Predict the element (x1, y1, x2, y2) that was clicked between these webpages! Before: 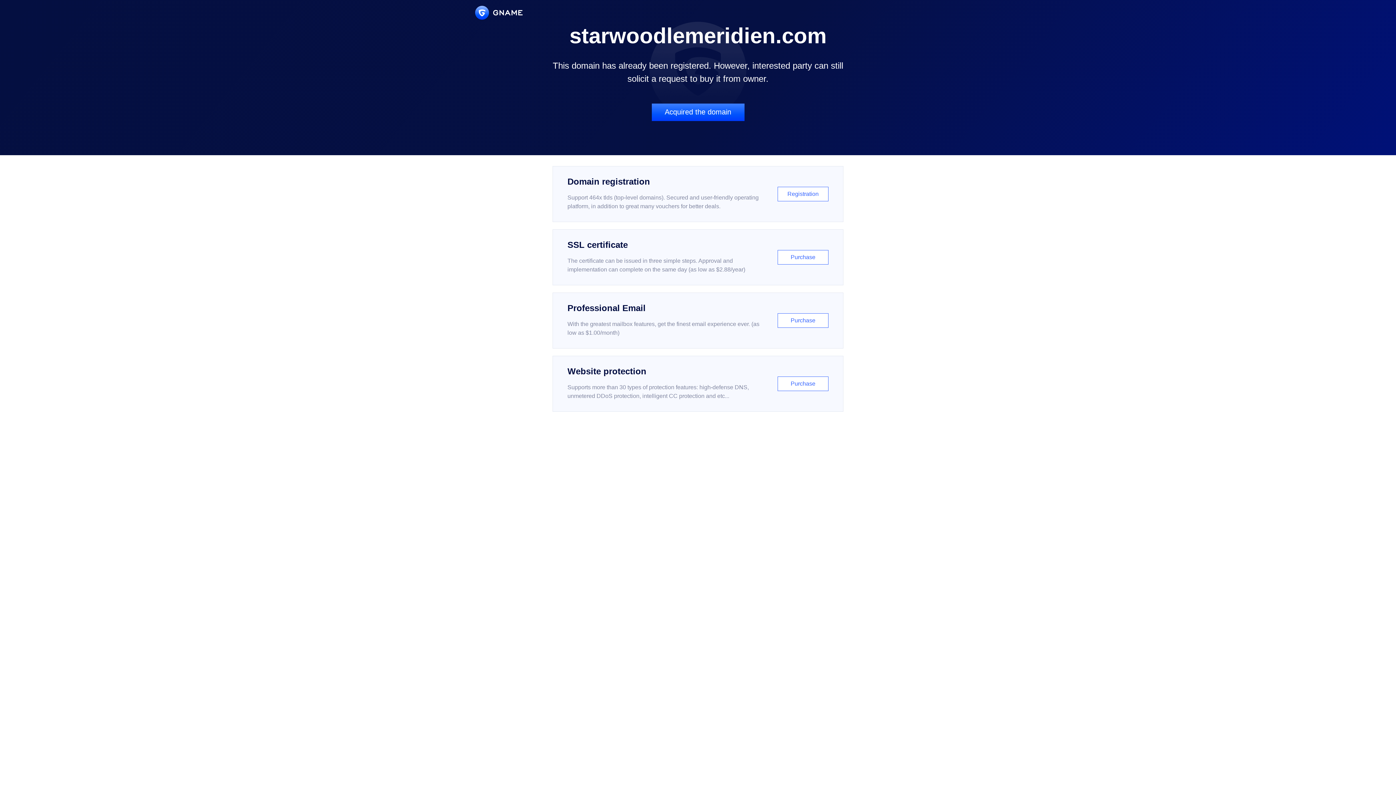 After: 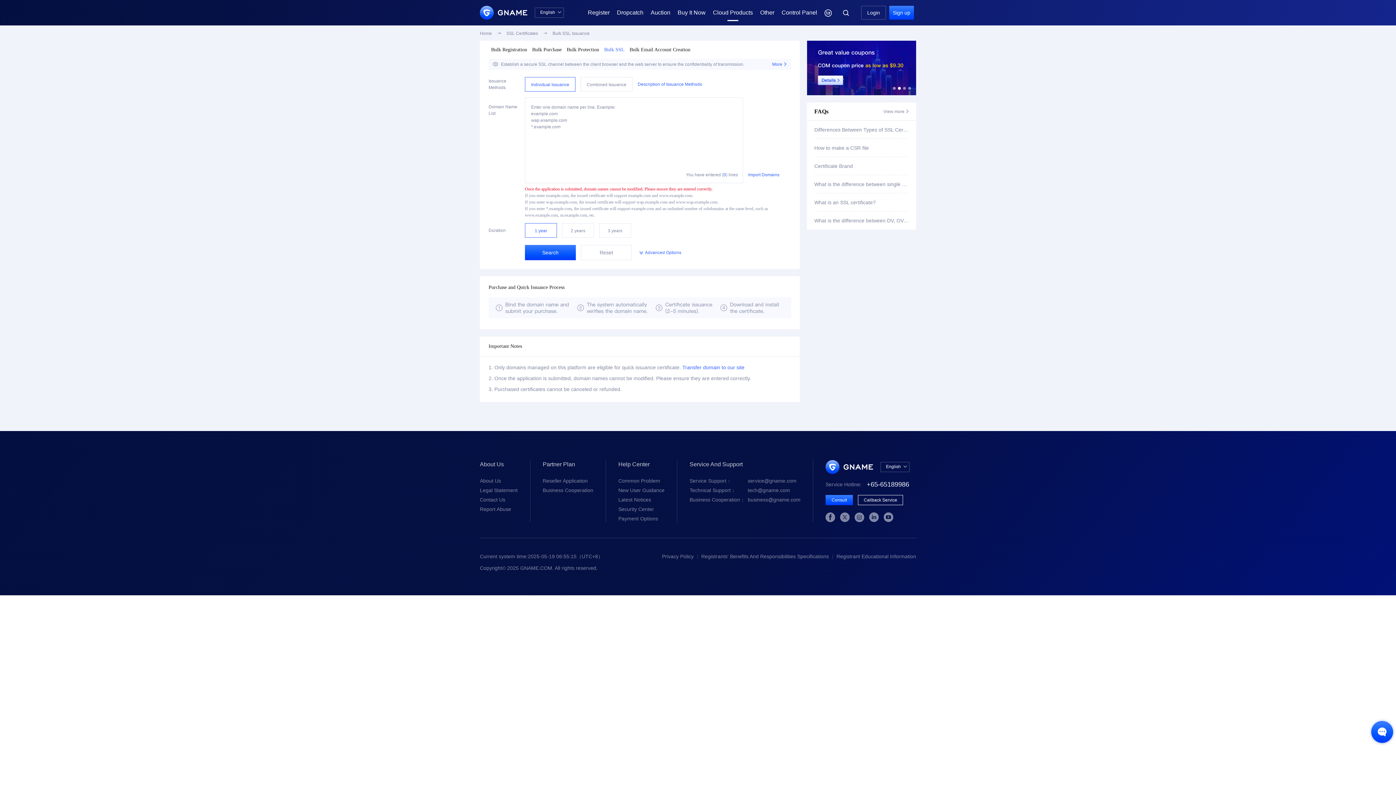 Action: bbox: (552, 229, 843, 285) label: SSL certificate

The certificate can be issued in three simple steps. Approval and implementation can complete on the same day (as low as $2.88/year)

Purchase